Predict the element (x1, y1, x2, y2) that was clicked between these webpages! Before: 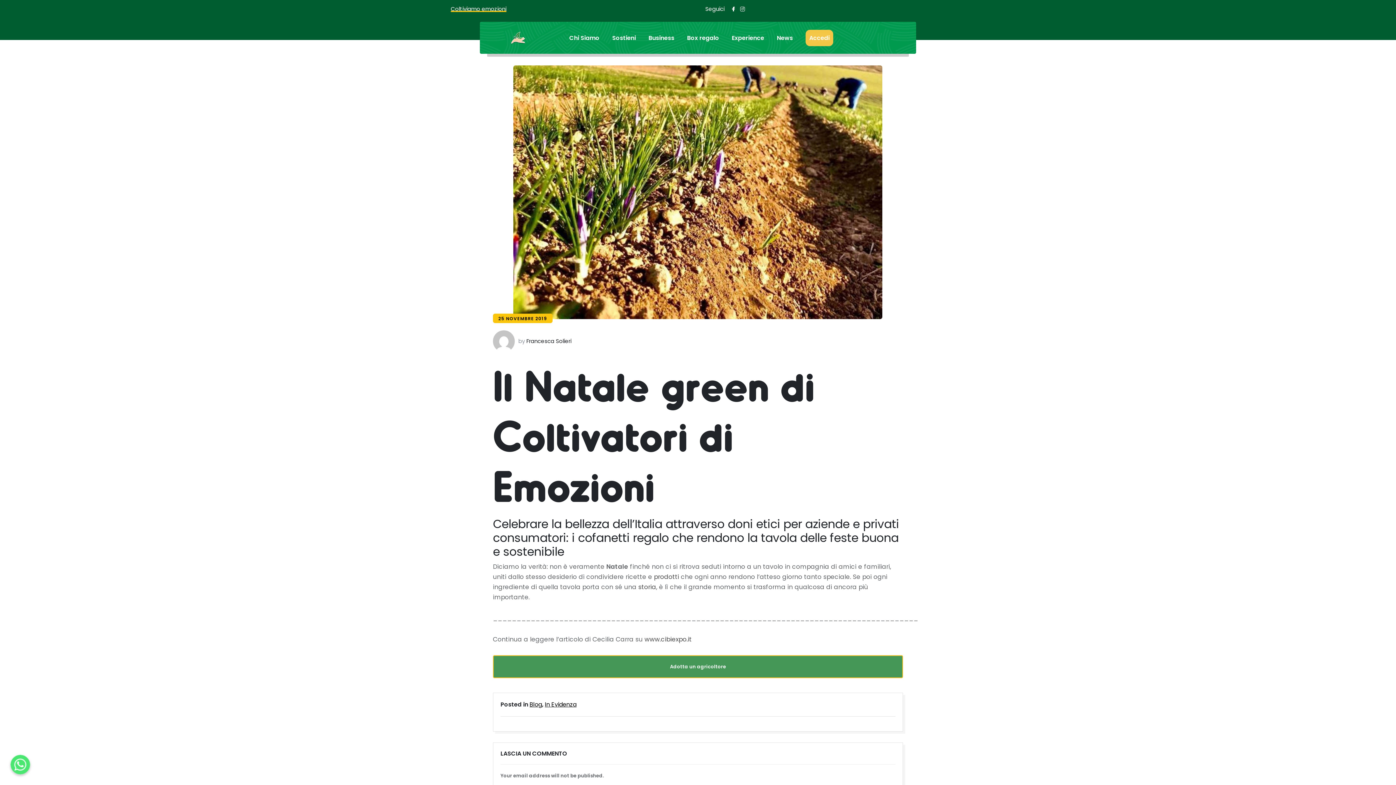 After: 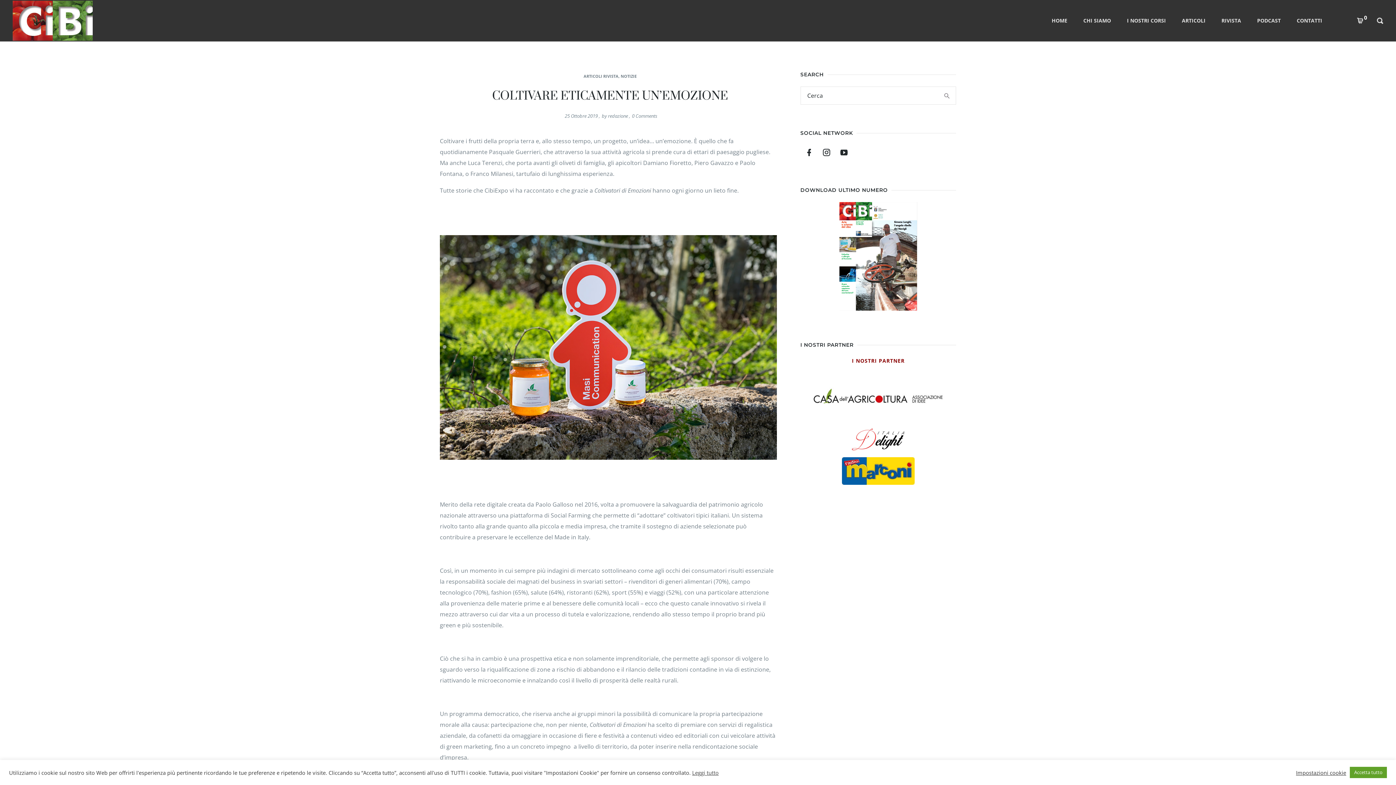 Action: label: www.cibiexpo.it bbox: (644, 635, 691, 644)